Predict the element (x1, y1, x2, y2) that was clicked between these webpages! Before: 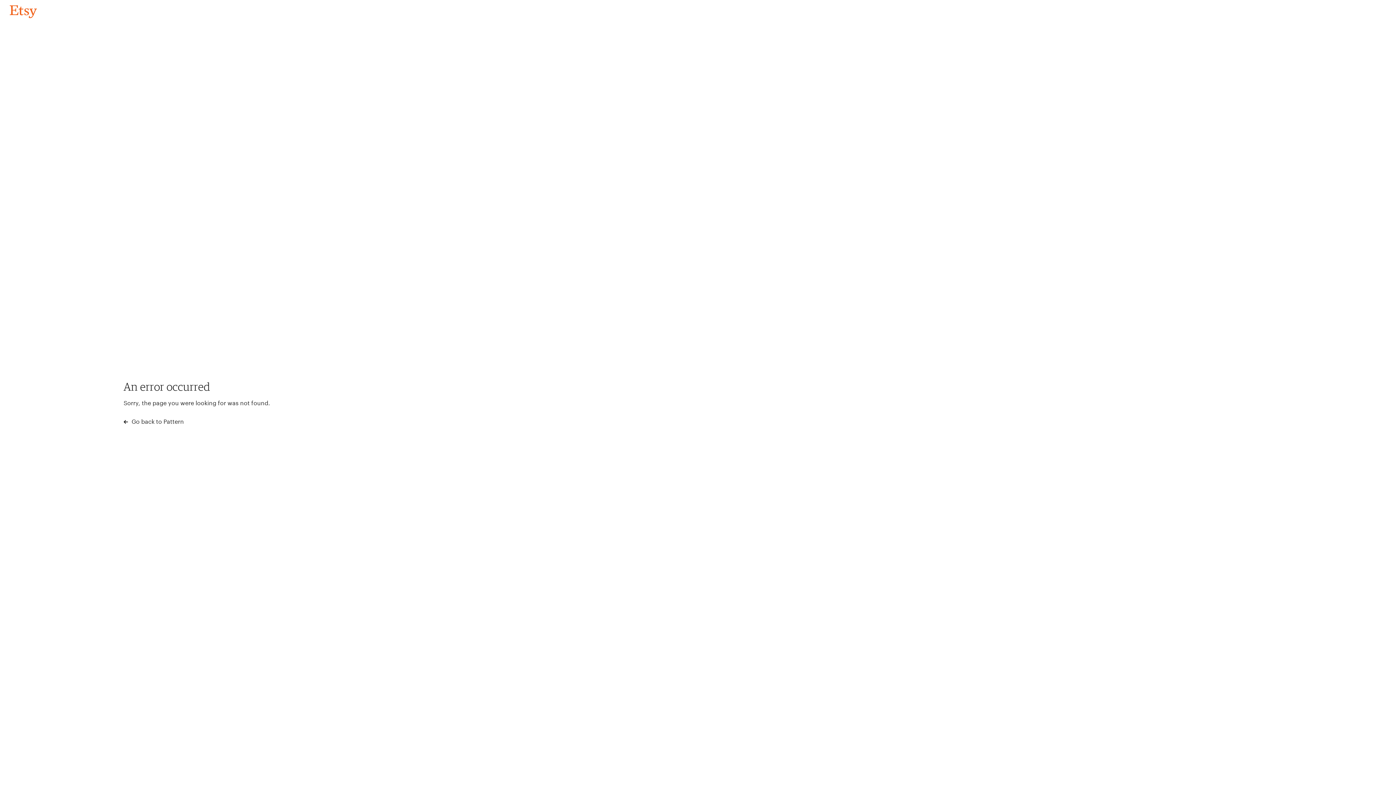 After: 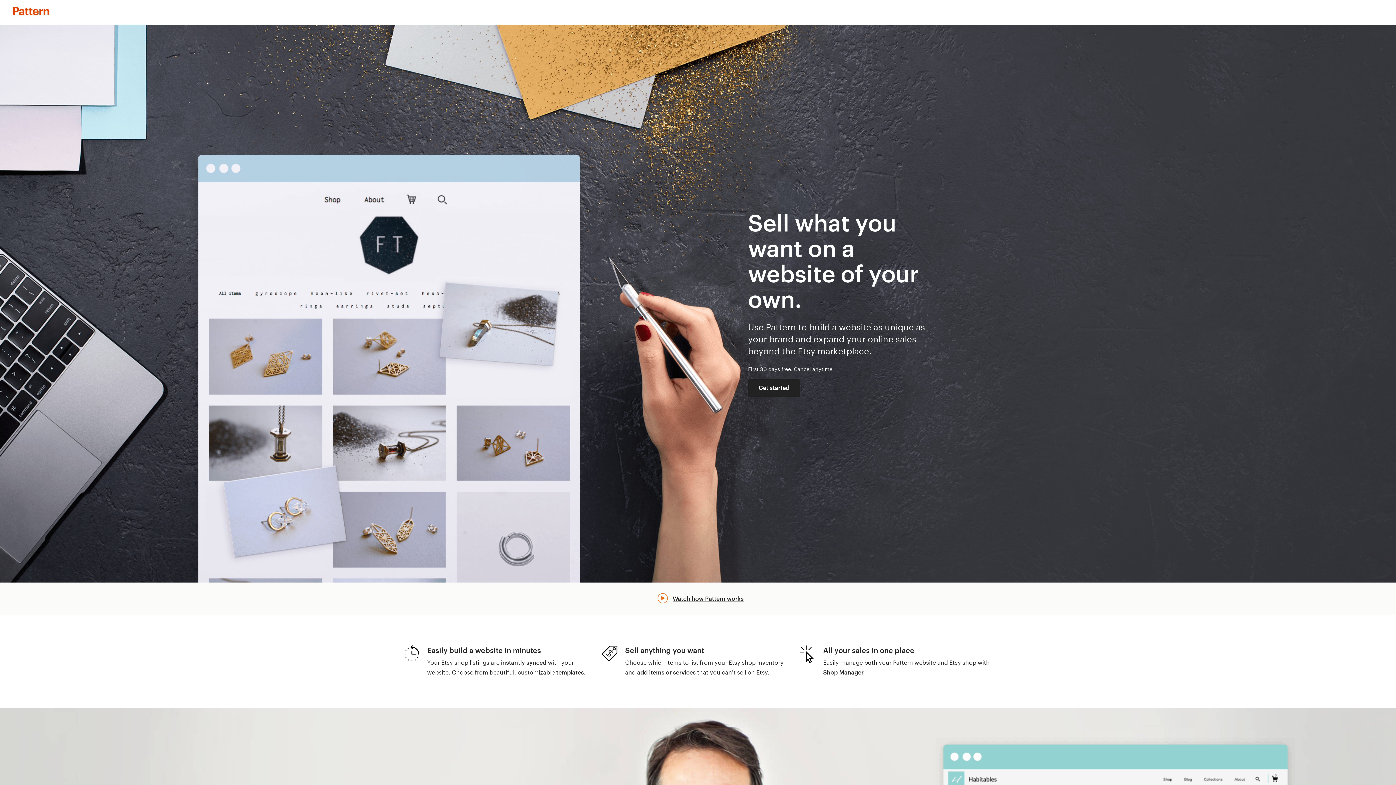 Action: bbox: (123, 417, 183, 426) label:  Go back to Pattern